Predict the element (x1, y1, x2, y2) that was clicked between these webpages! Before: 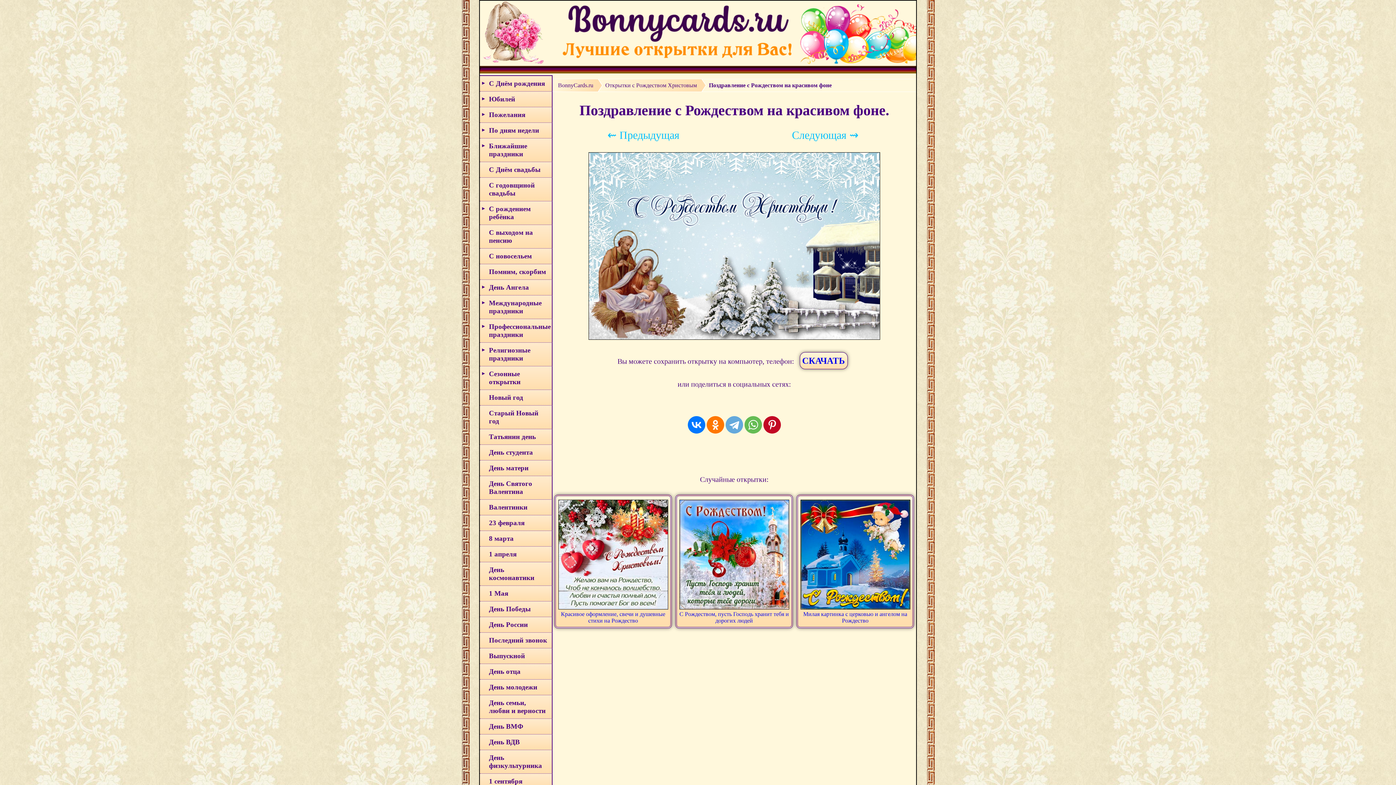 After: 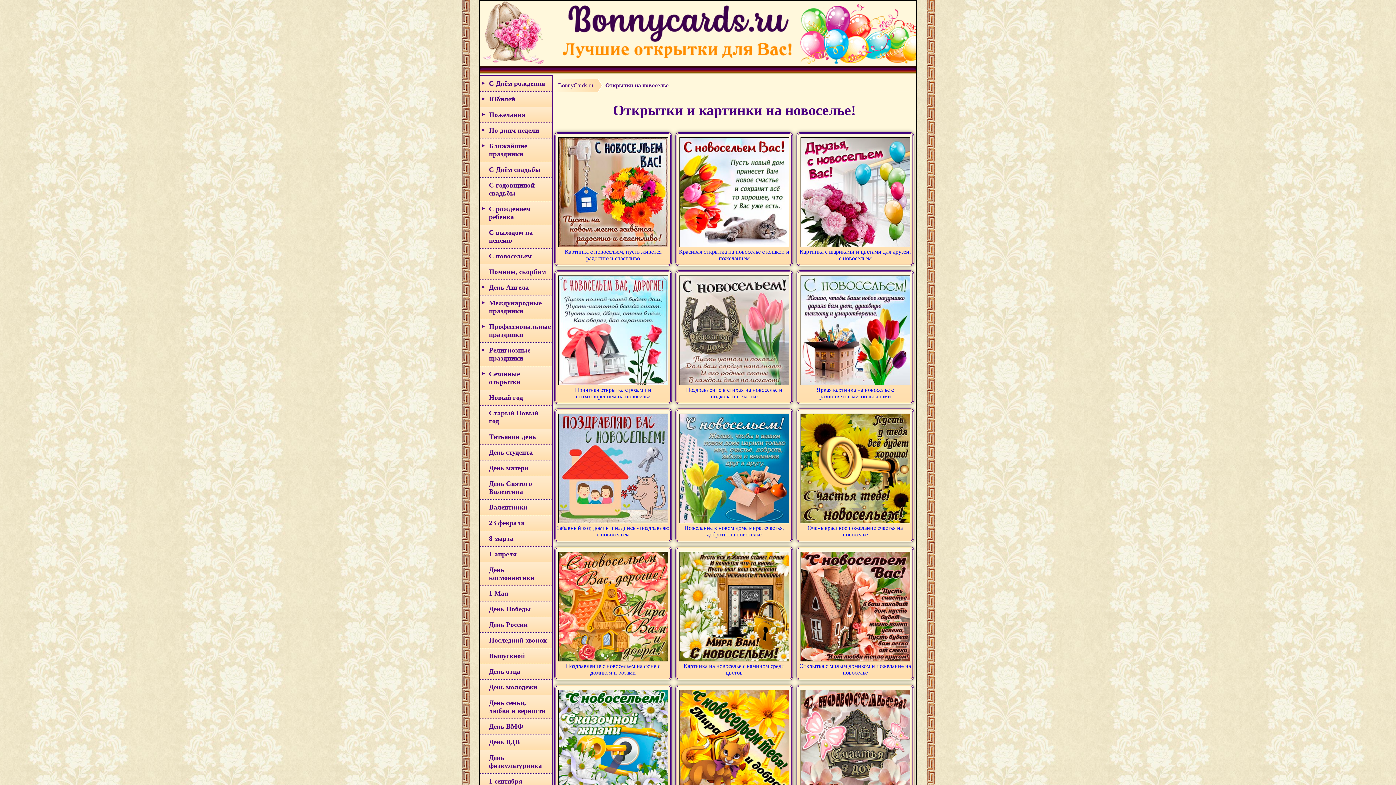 Action: bbox: (480, 248, 552, 264) label: С новосельем